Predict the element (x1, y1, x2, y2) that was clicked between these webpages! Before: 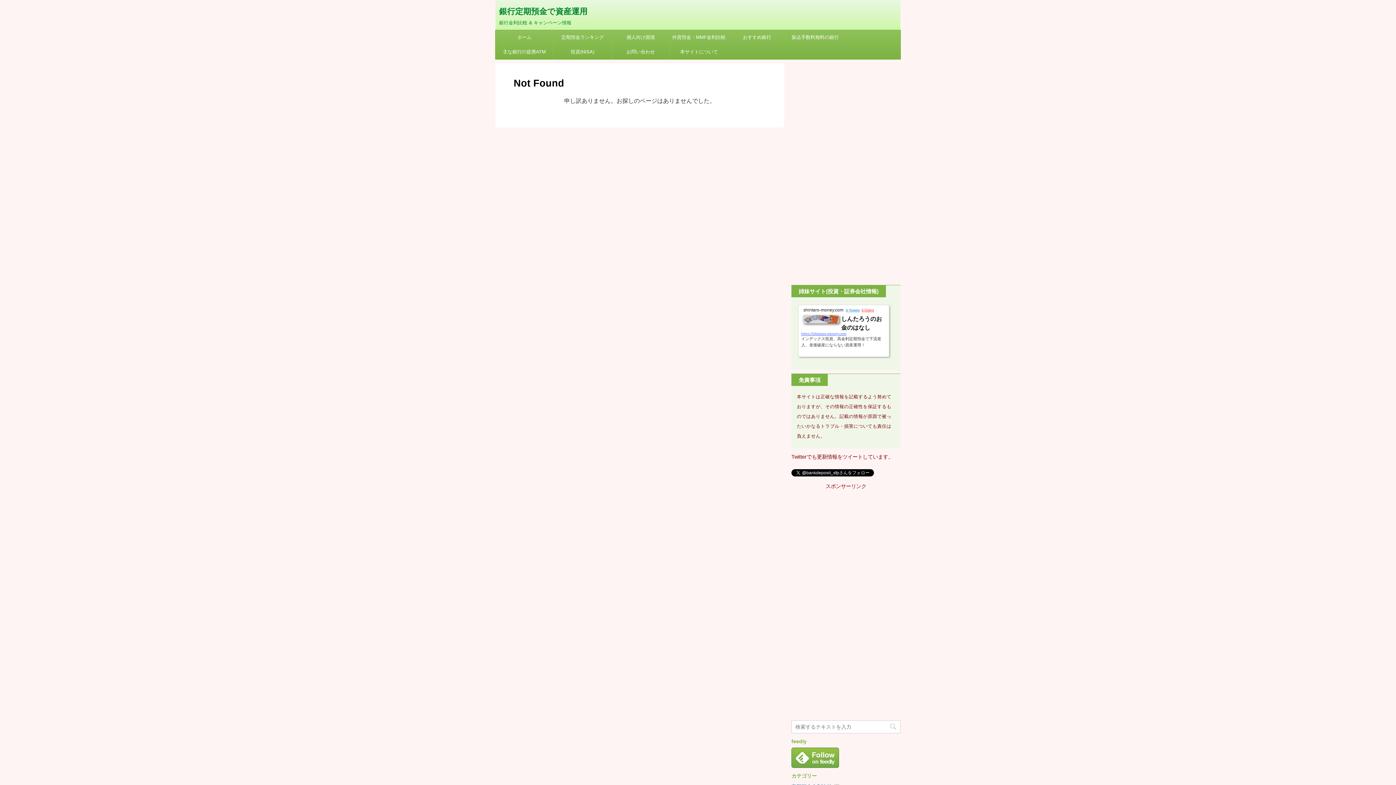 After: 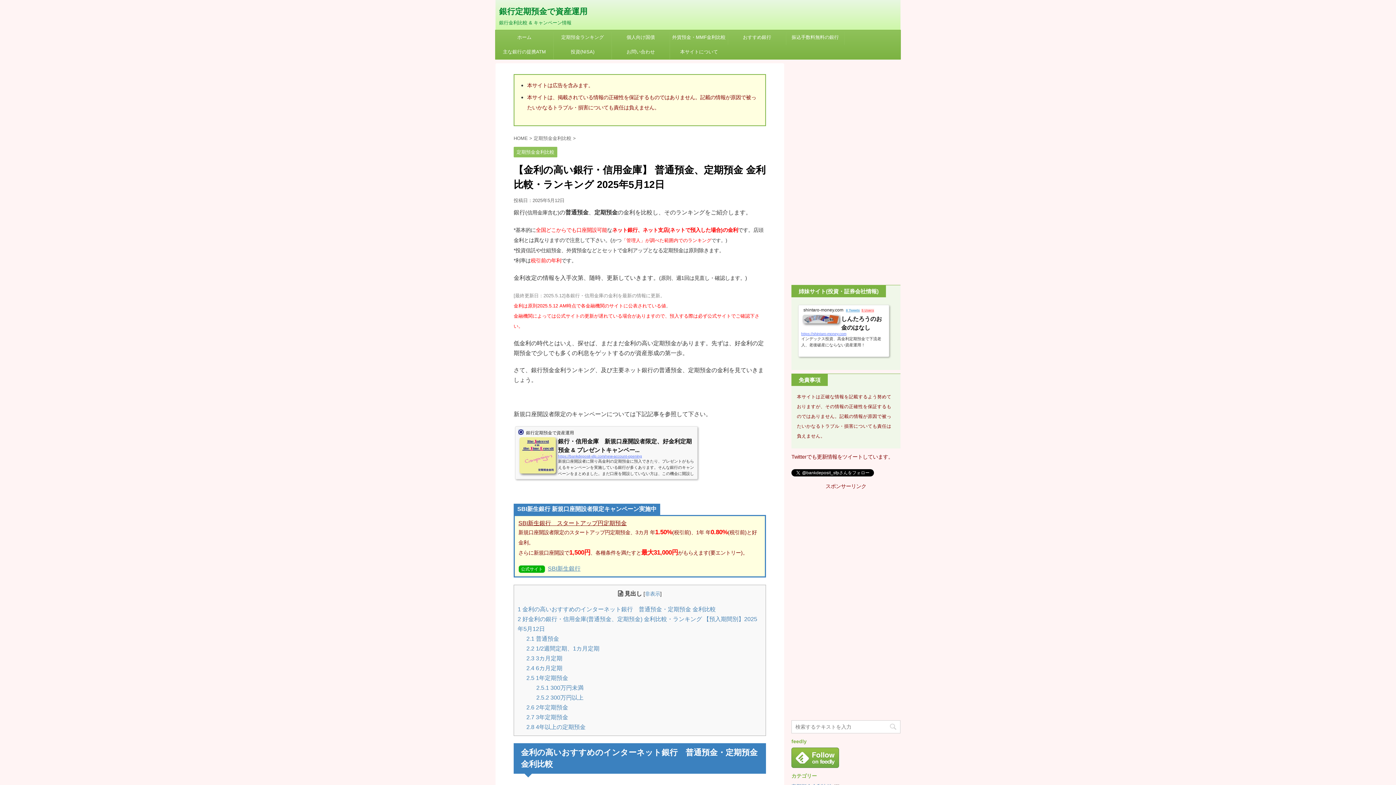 Action: label: 定期預金ランキング bbox: (553, 30, 611, 44)